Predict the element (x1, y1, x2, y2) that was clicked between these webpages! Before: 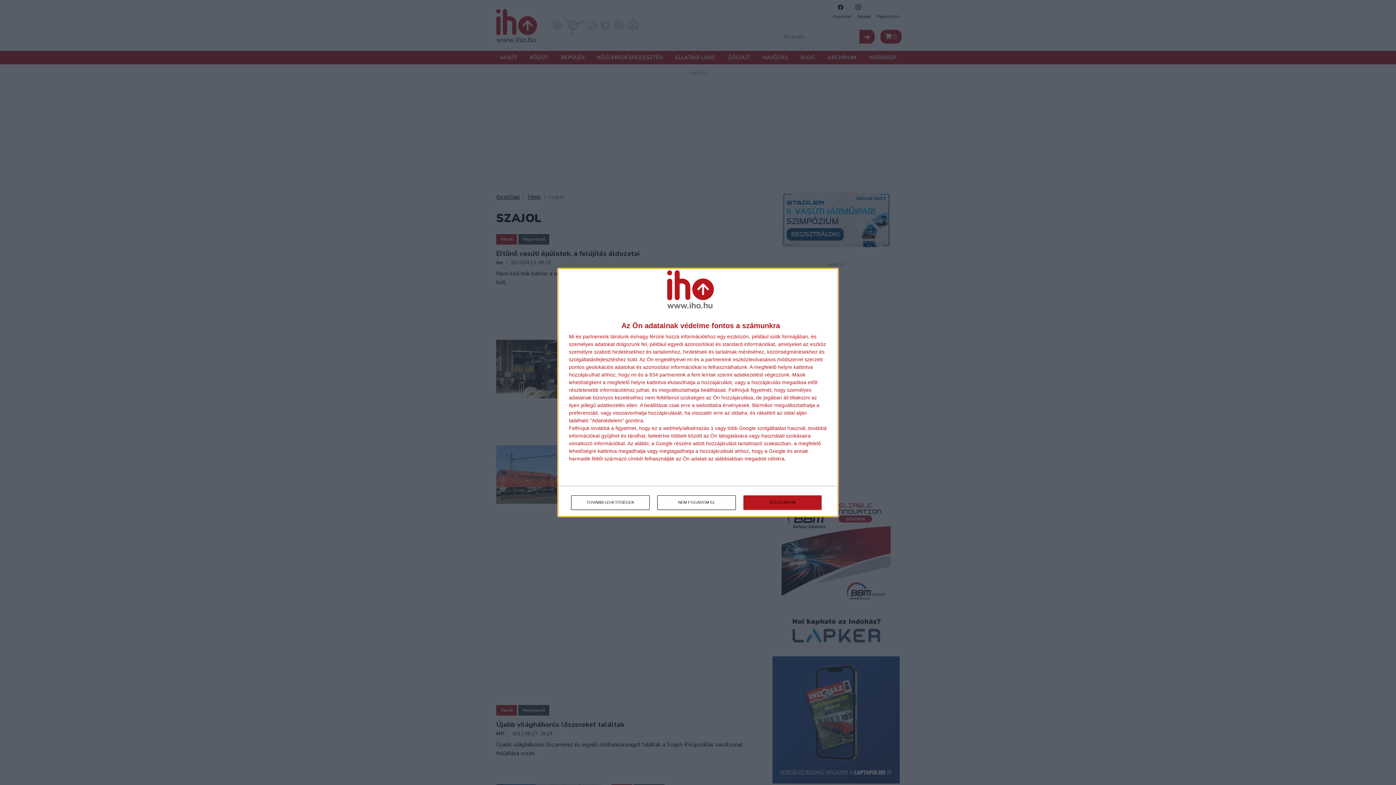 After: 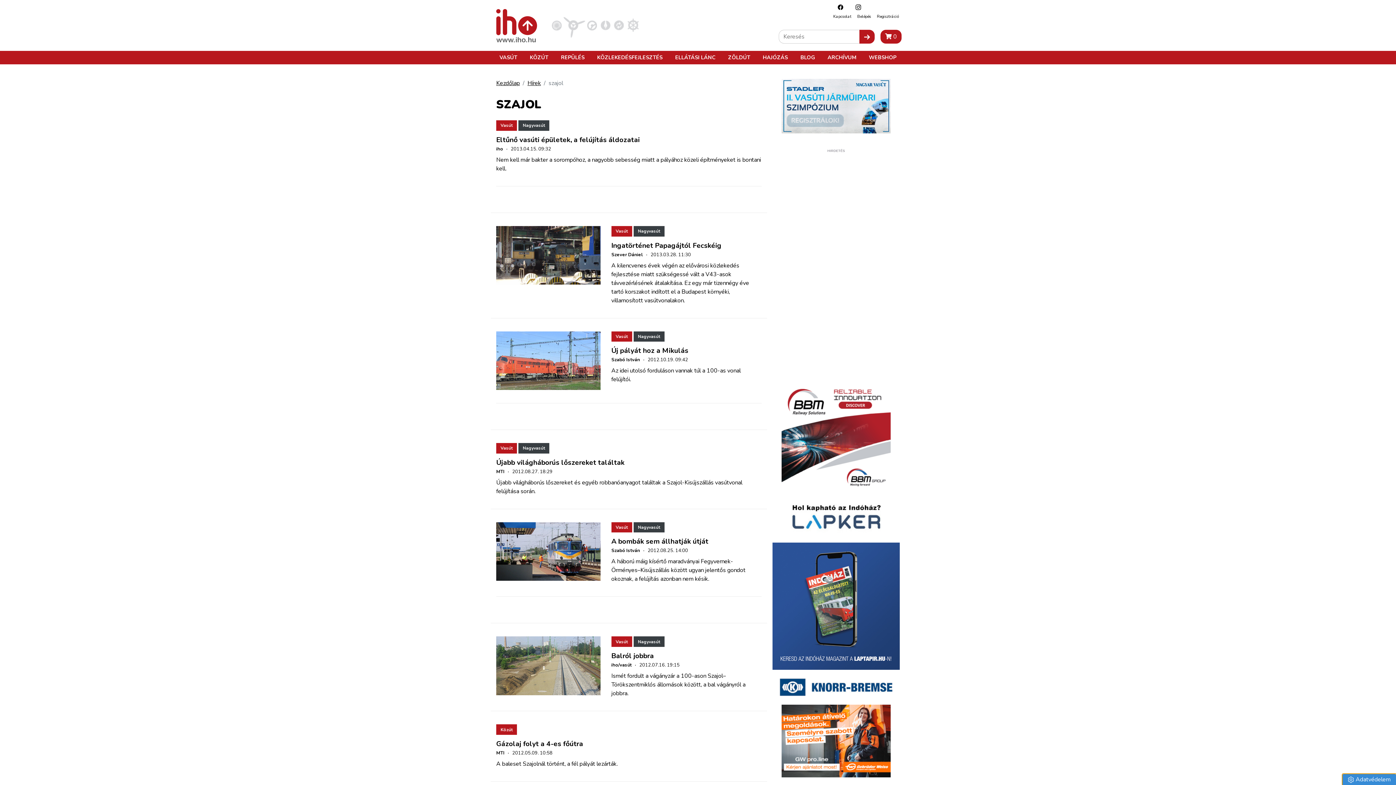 Action: label: NEM FOGADOM EL bbox: (657, 495, 736, 510)